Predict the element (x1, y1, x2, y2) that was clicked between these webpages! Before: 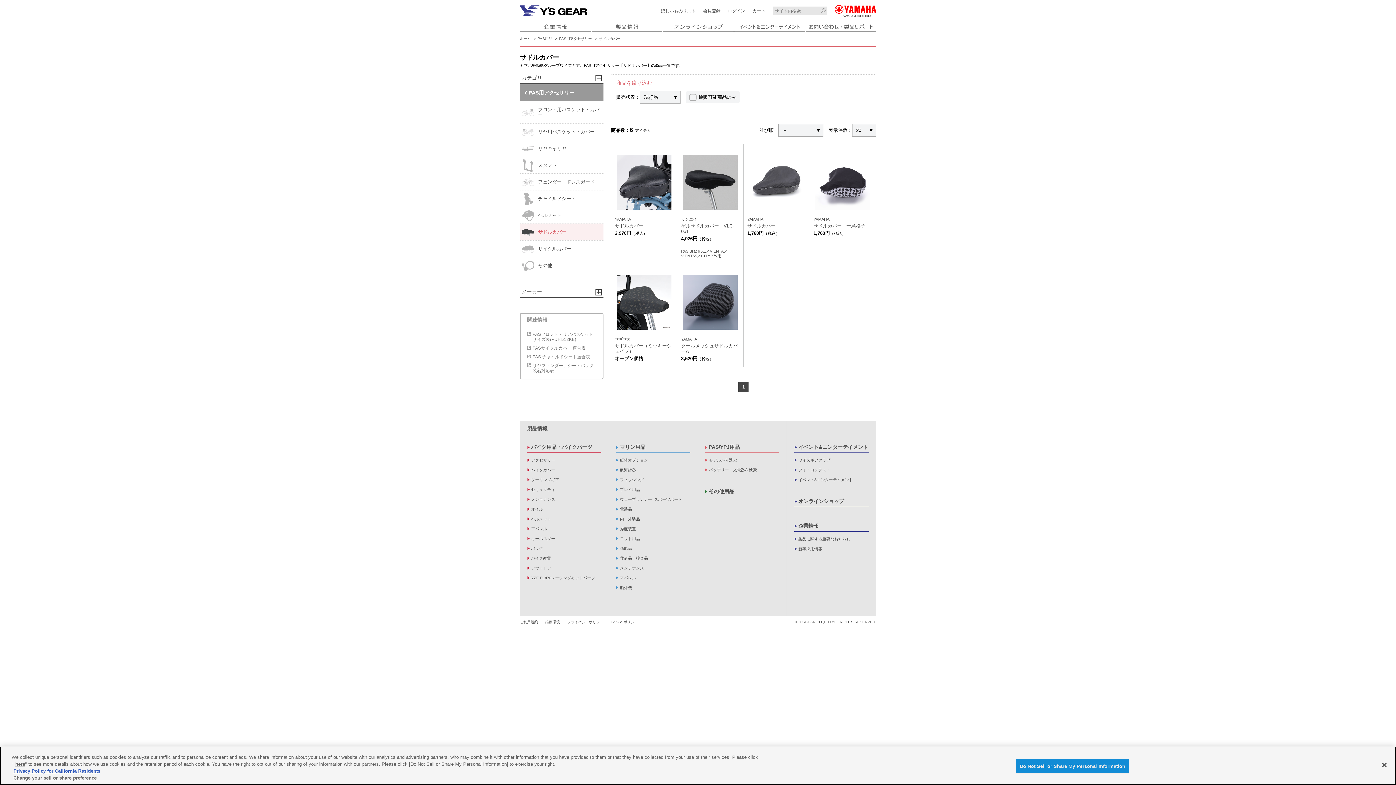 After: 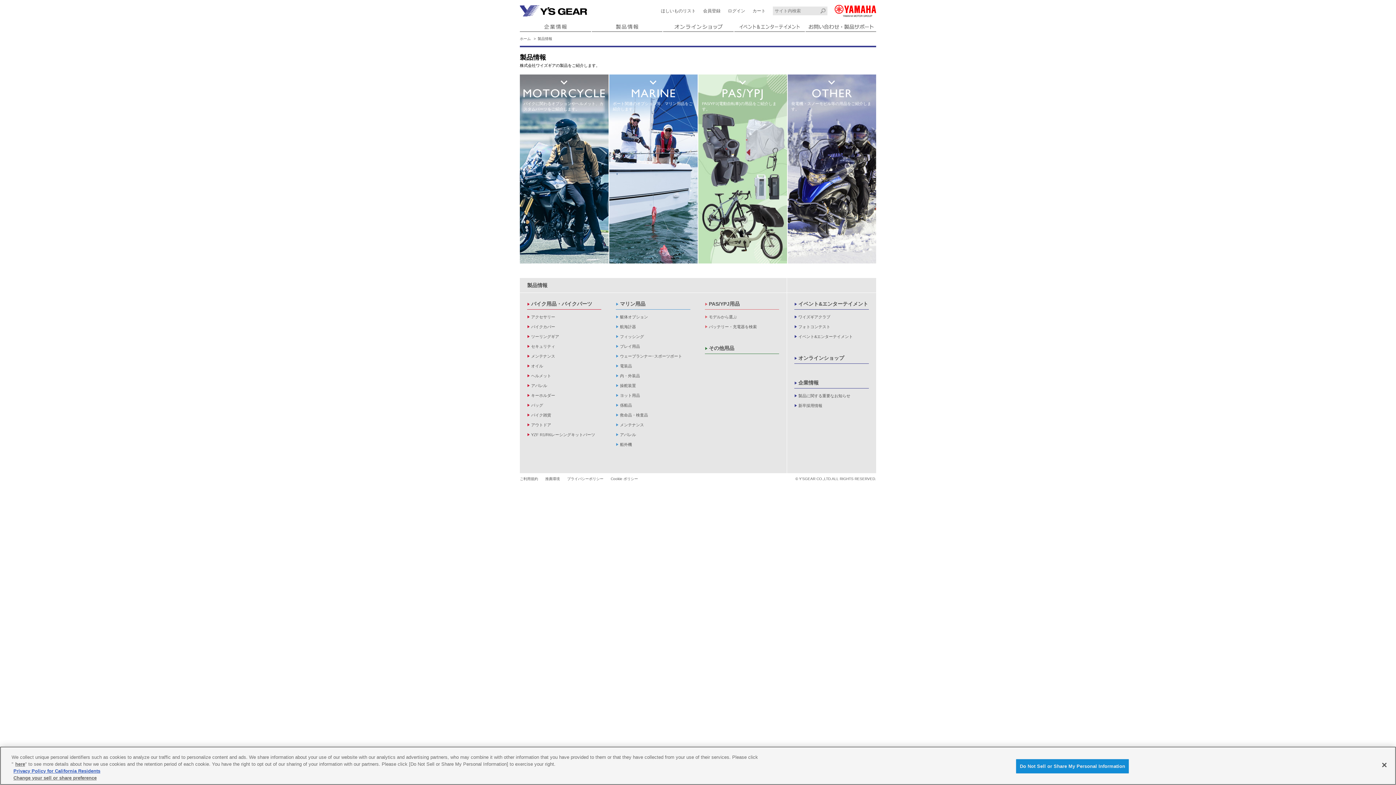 Action: label: 製品情報 bbox: (527, 423, 779, 434)